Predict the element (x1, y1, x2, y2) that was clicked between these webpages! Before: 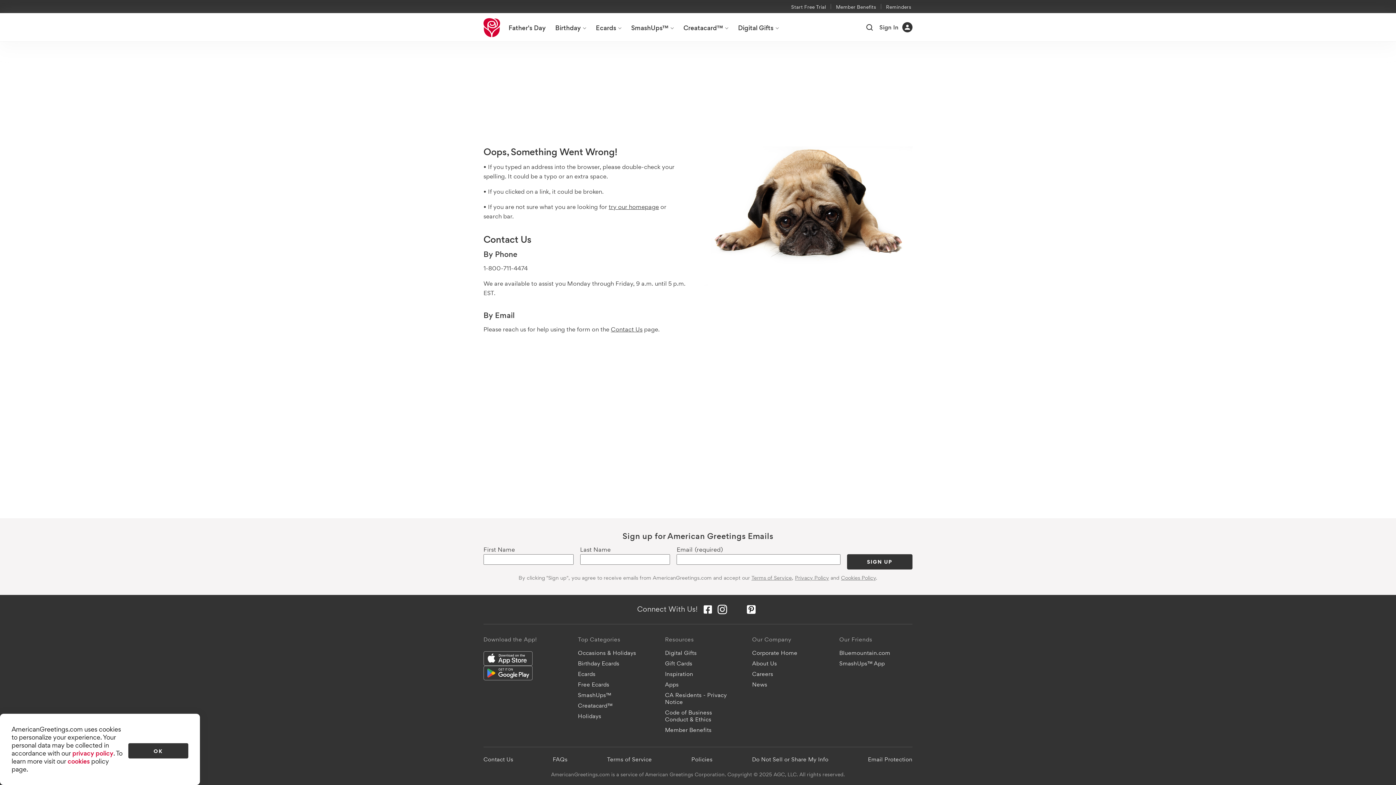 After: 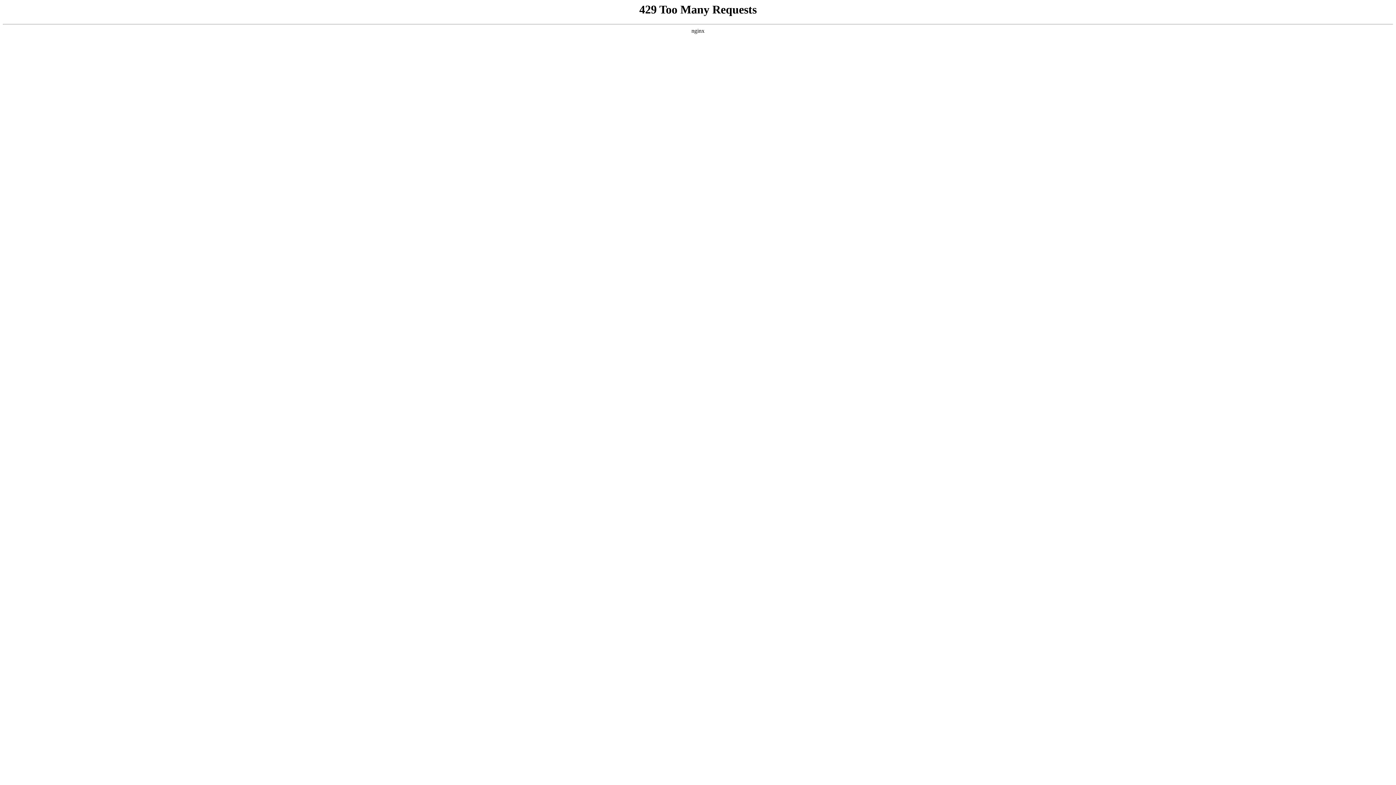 Action: bbox: (748, 647, 825, 658) label: Corporate Home